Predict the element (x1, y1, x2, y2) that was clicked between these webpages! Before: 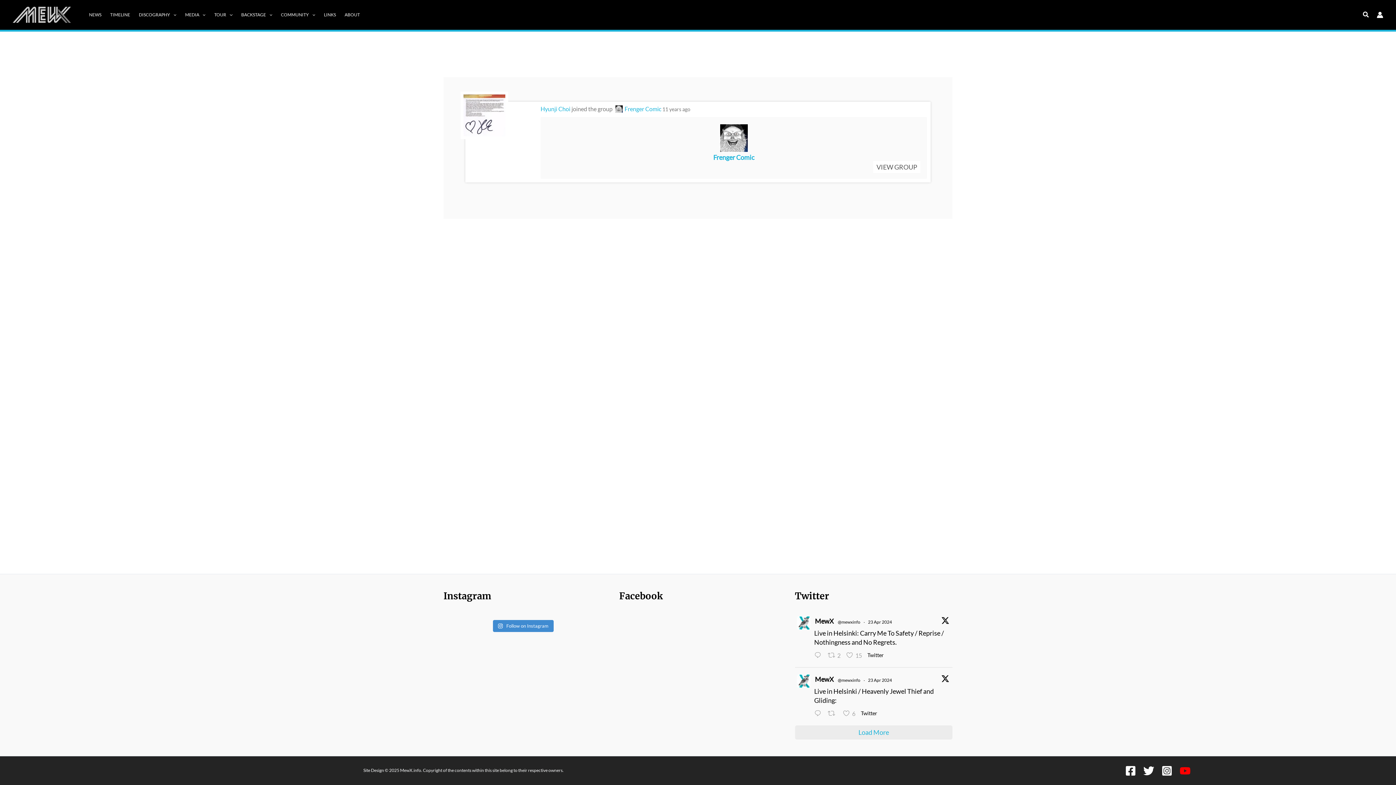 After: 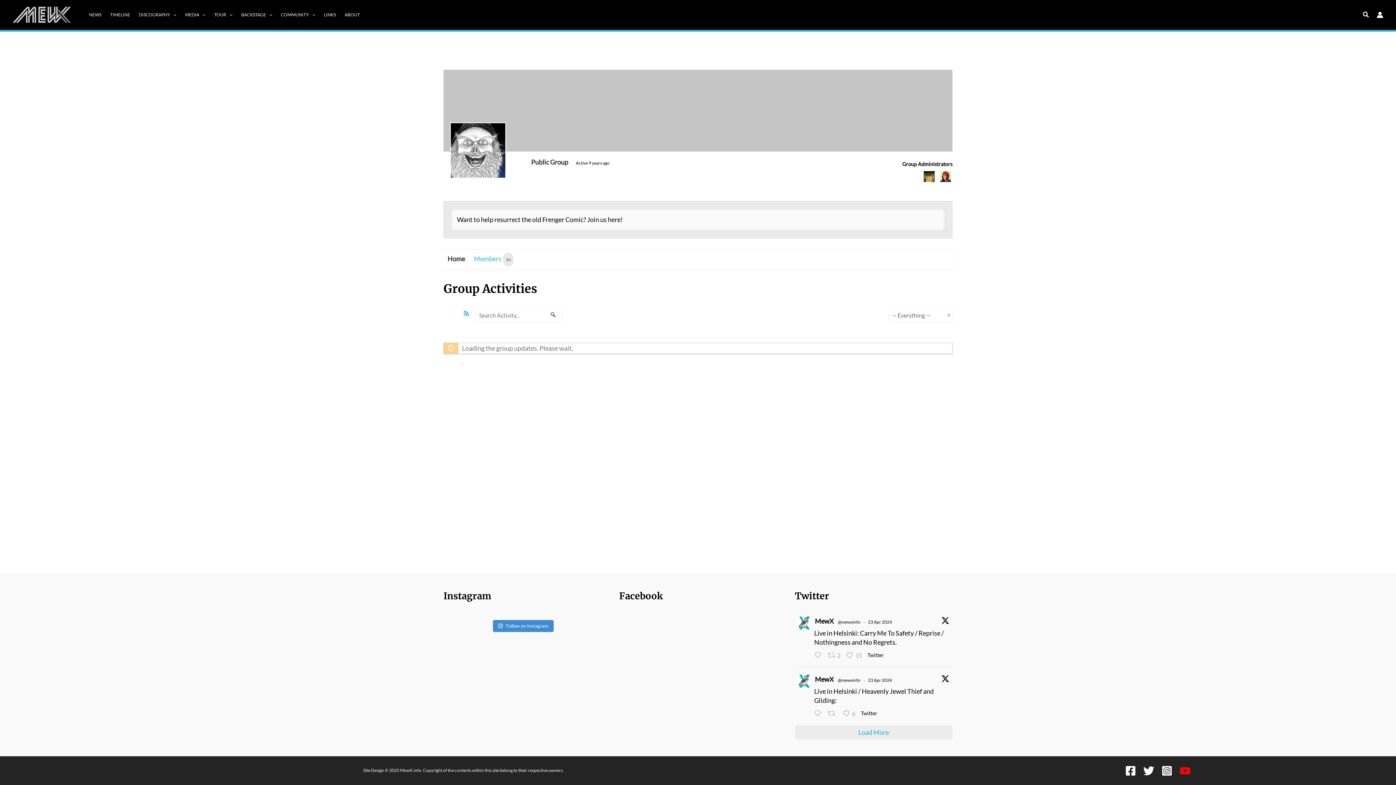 Action: label: VIEW GROUP bbox: (873, 161, 920, 173)